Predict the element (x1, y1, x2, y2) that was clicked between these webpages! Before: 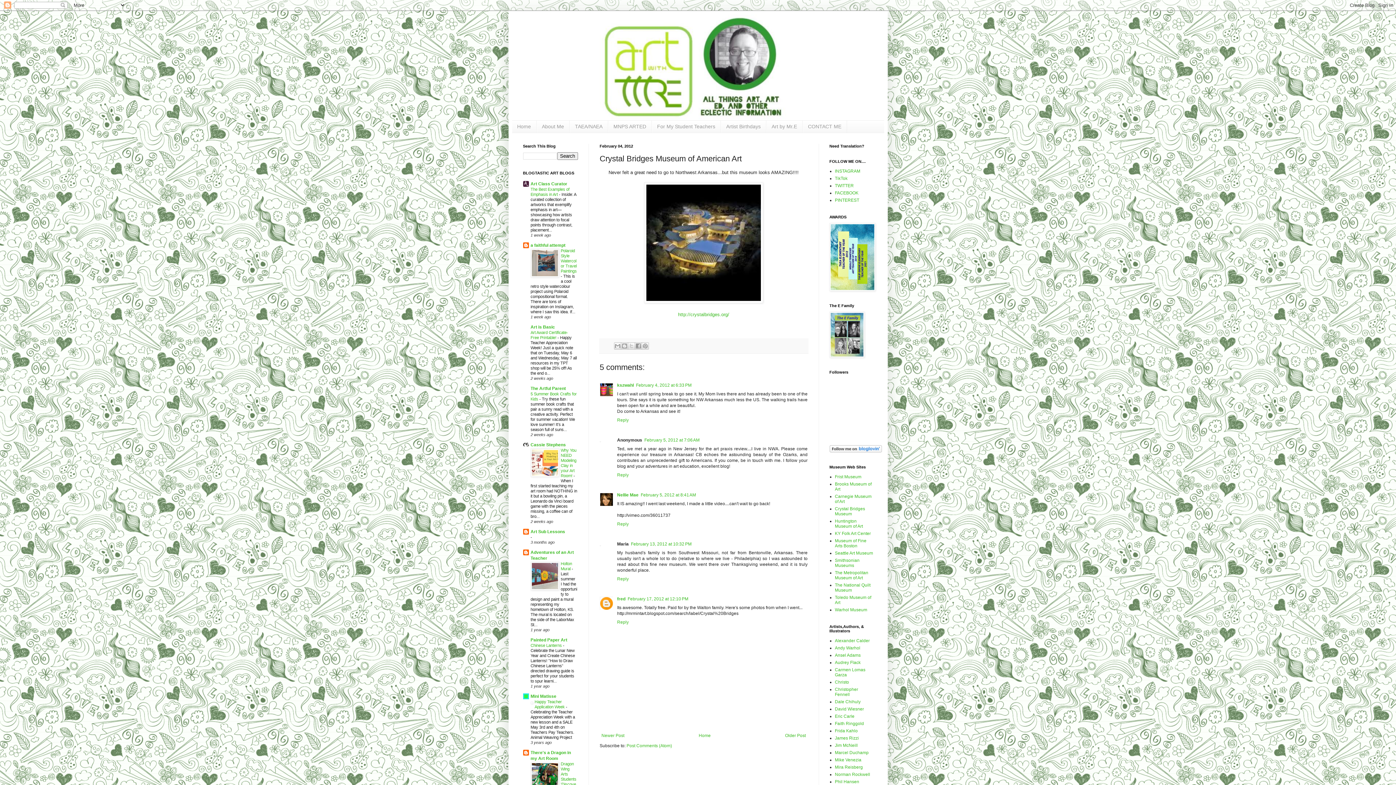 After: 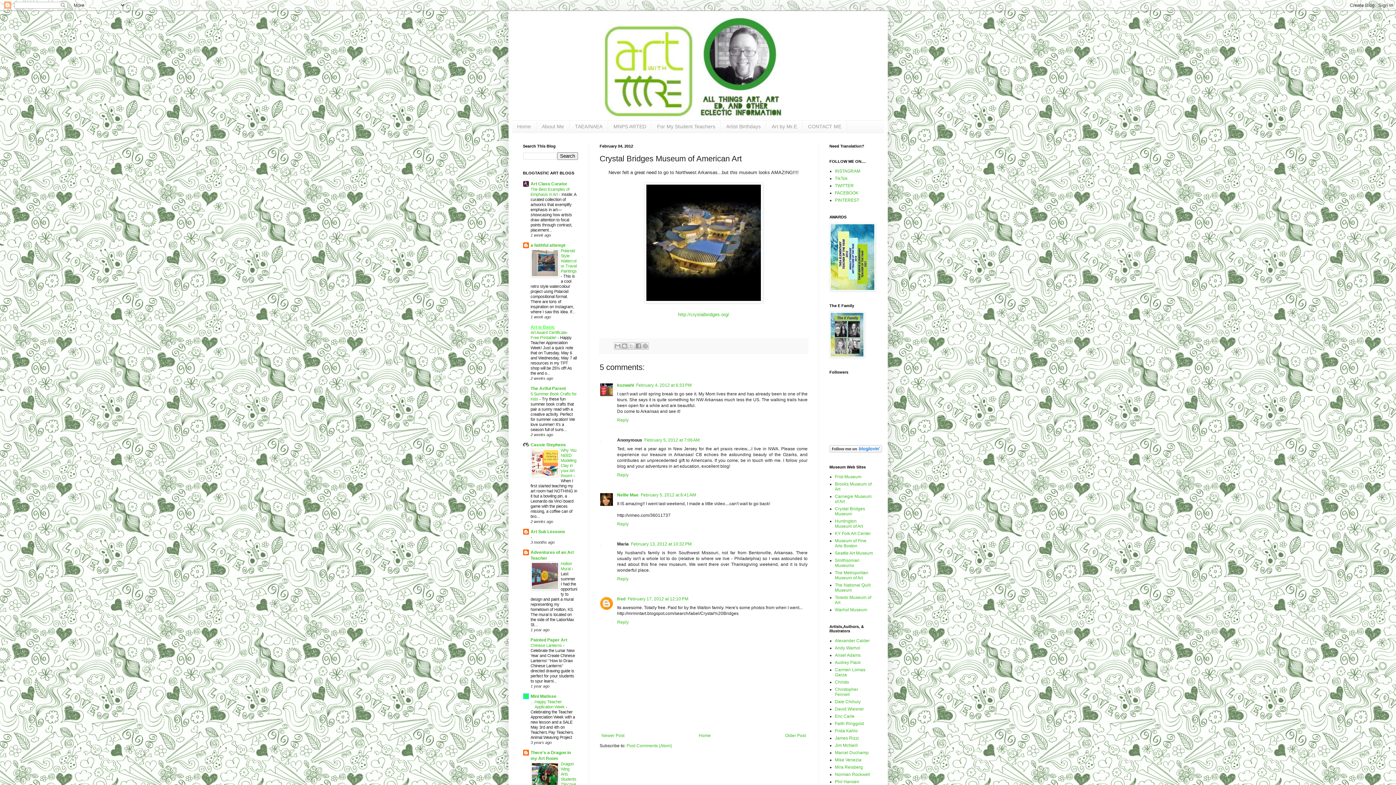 Action: bbox: (530, 324, 555, 329) label: Art is Basic